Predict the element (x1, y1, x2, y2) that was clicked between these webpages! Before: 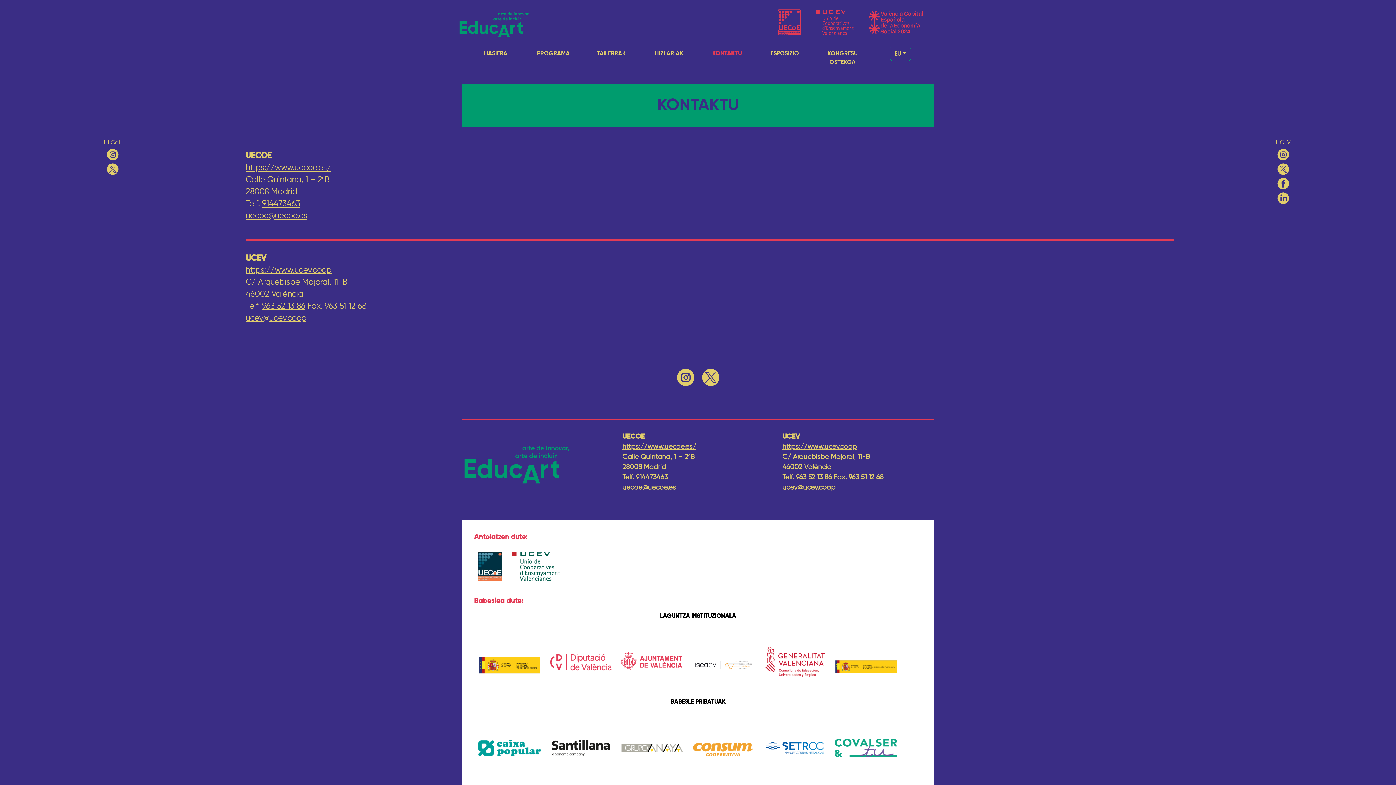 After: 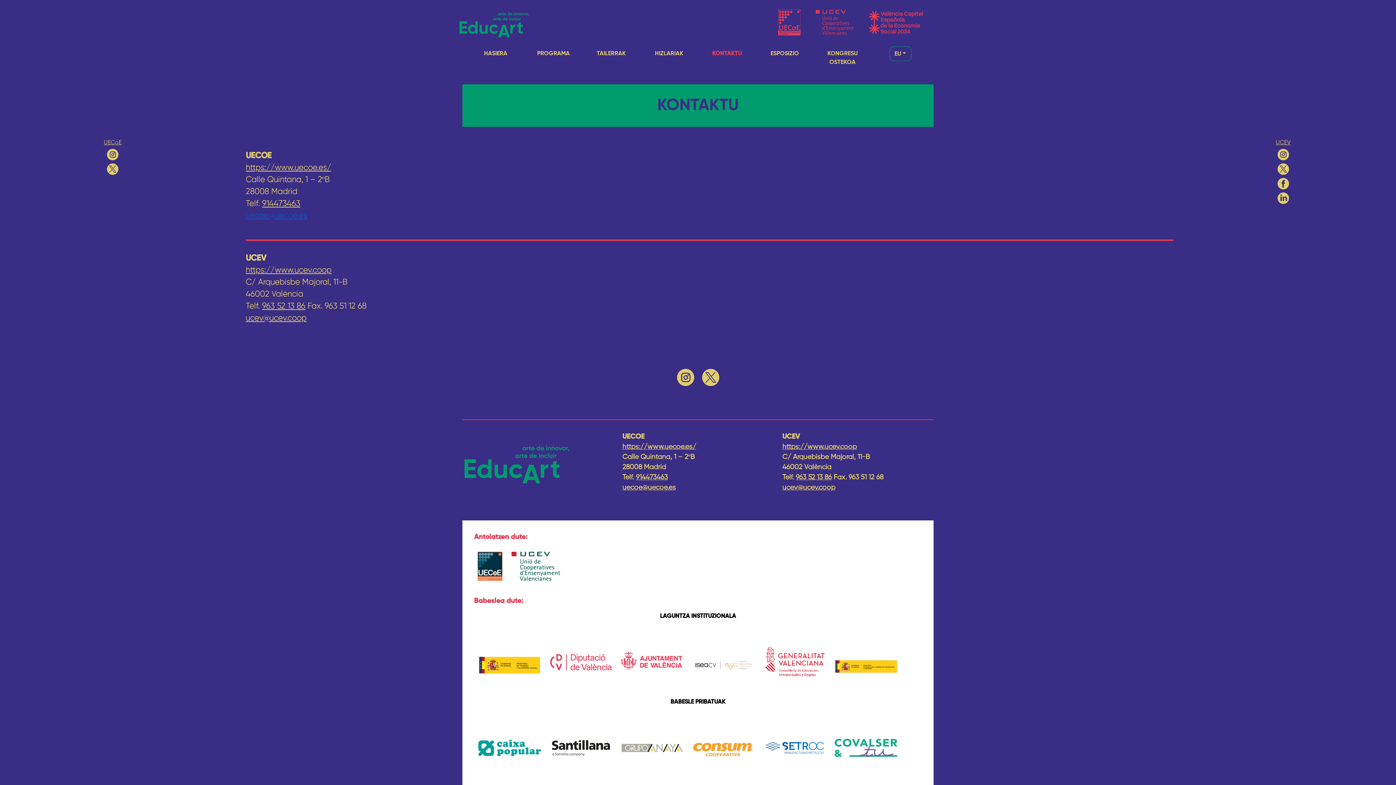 Action: label: uecoe@uecoe.es bbox: (245, 212, 307, 220)